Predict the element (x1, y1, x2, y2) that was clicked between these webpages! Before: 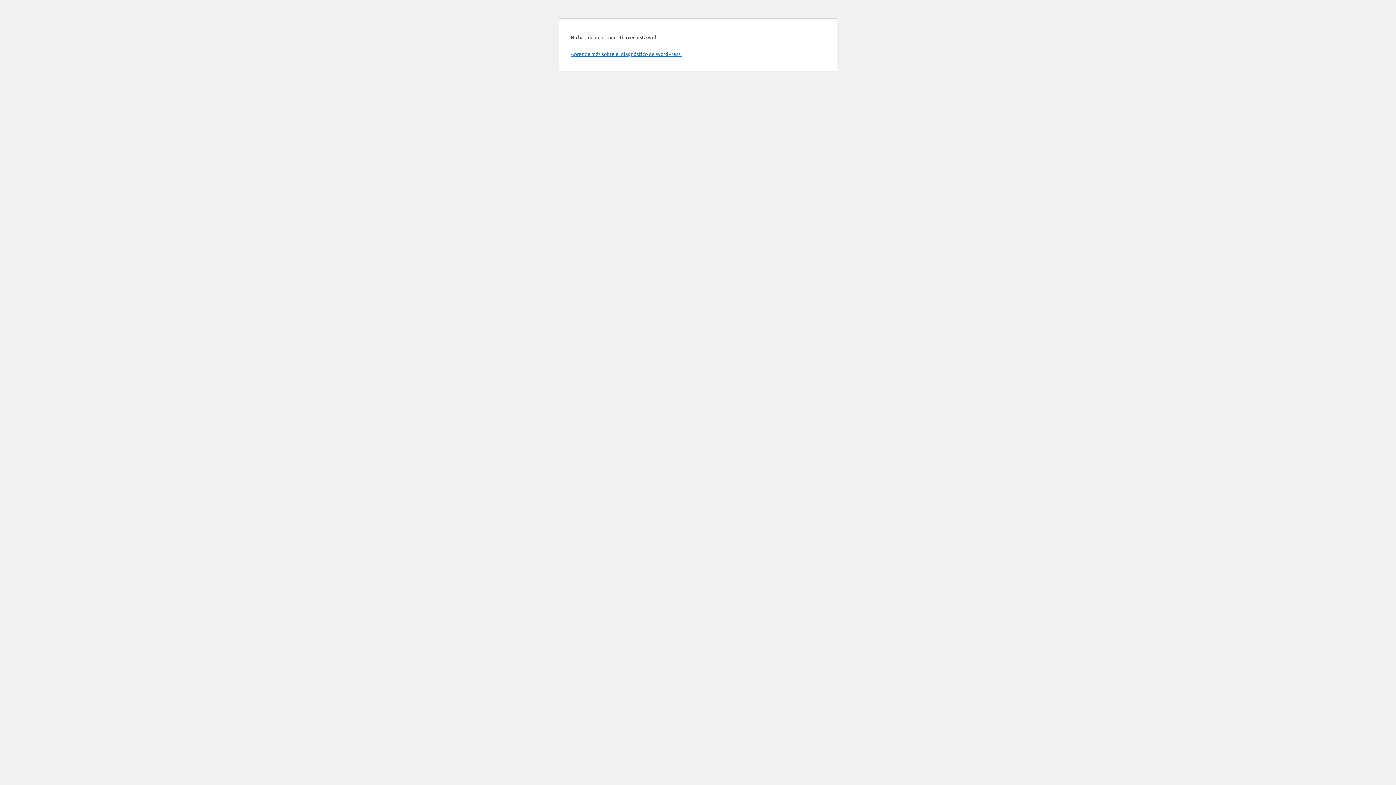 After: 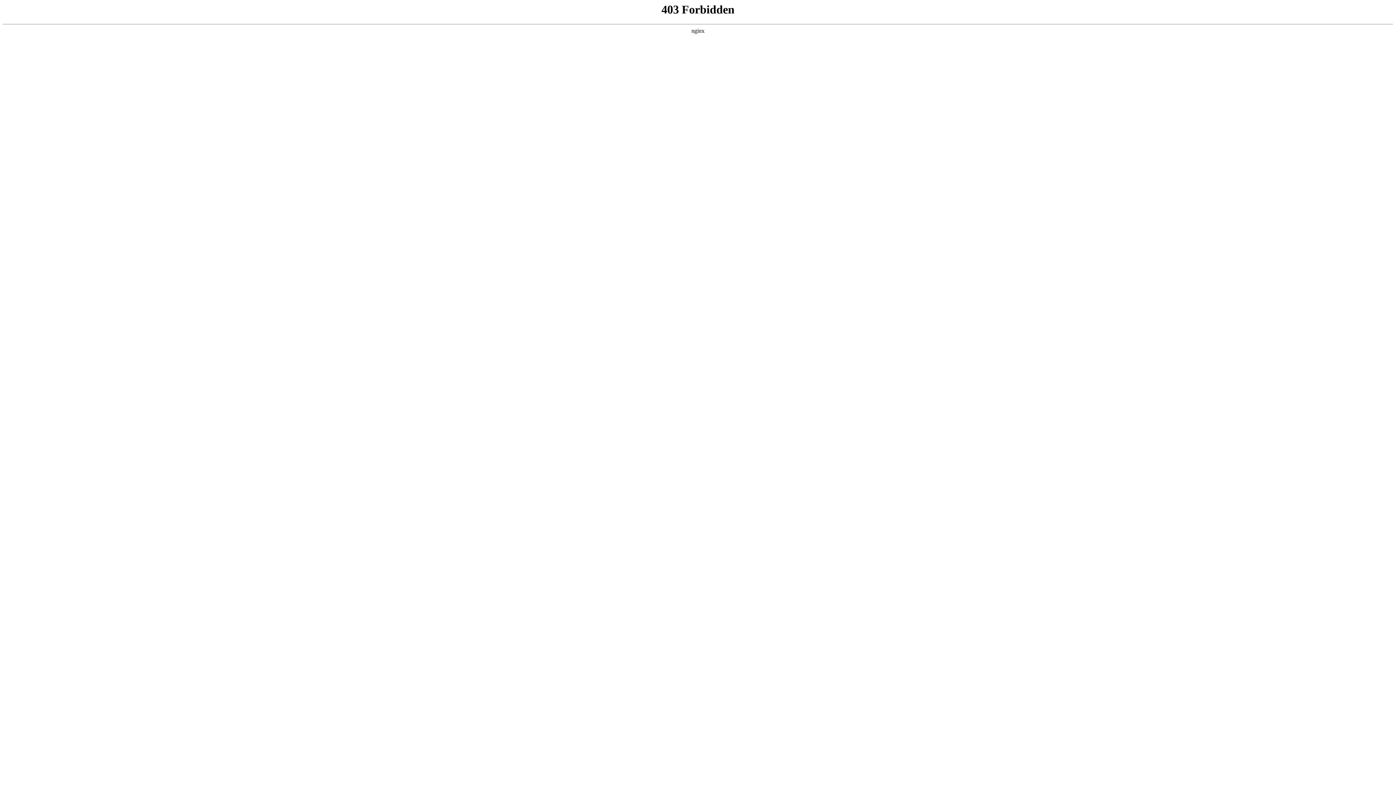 Action: bbox: (570, 50, 681, 57) label: Aprende más sobre el diagnóstico de WordPress.